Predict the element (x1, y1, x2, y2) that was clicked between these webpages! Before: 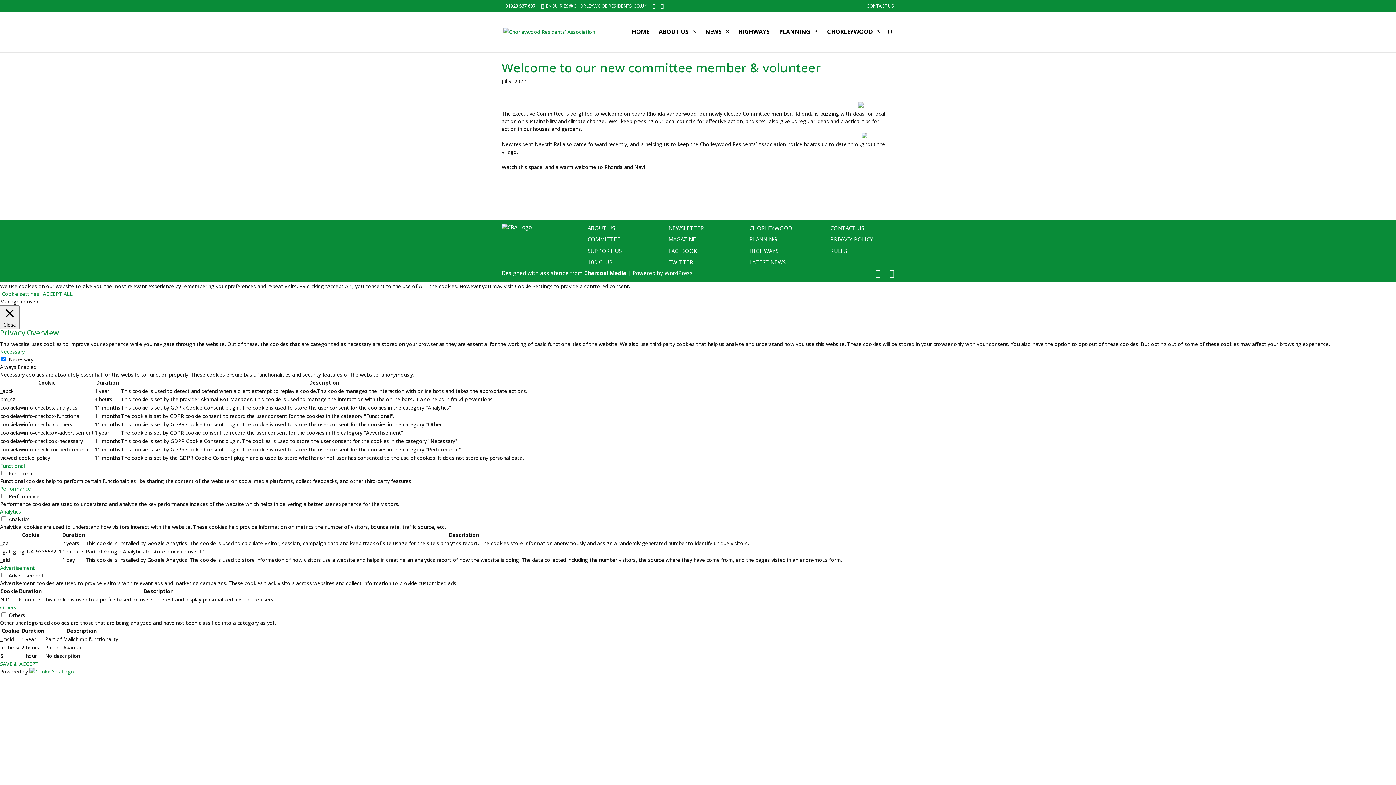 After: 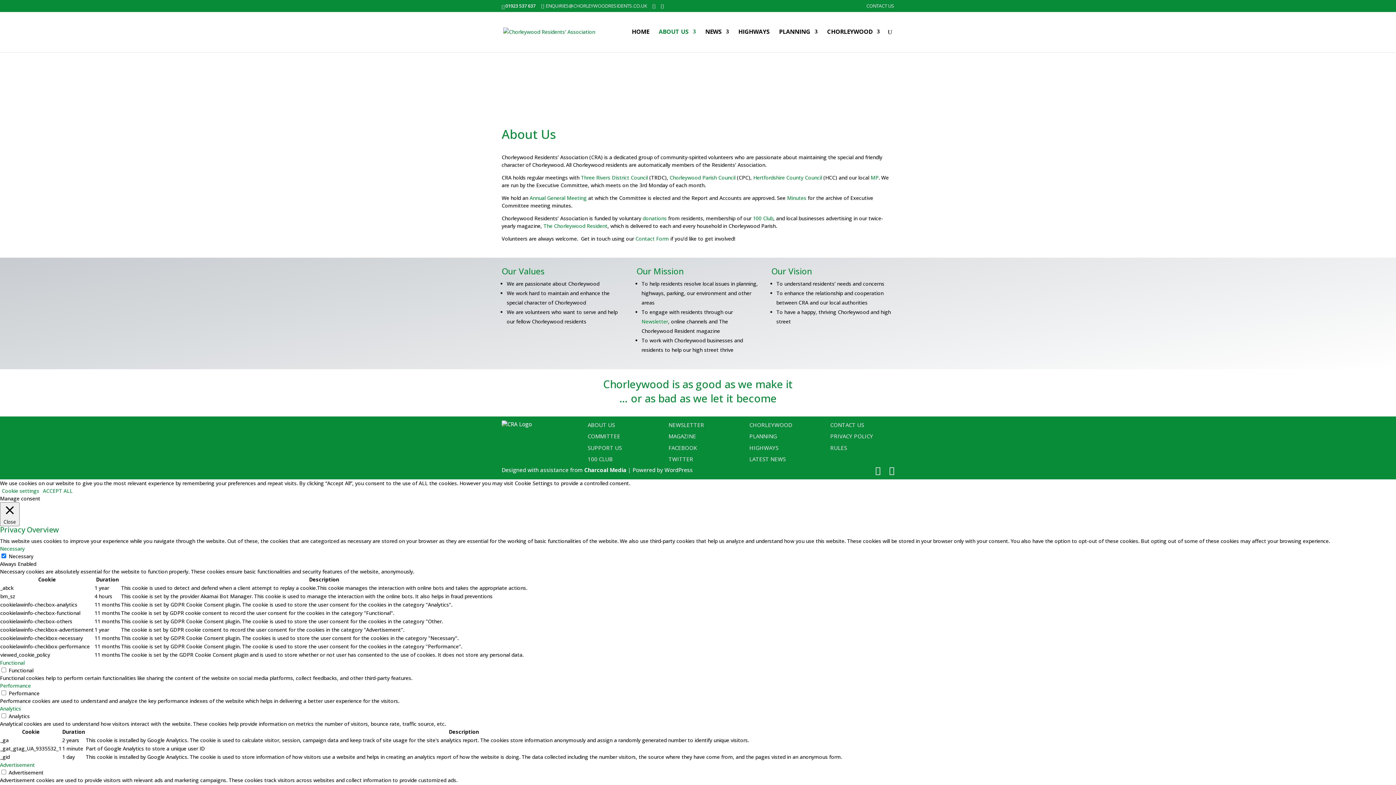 Action: label: ABOUT US bbox: (658, 29, 696, 52)